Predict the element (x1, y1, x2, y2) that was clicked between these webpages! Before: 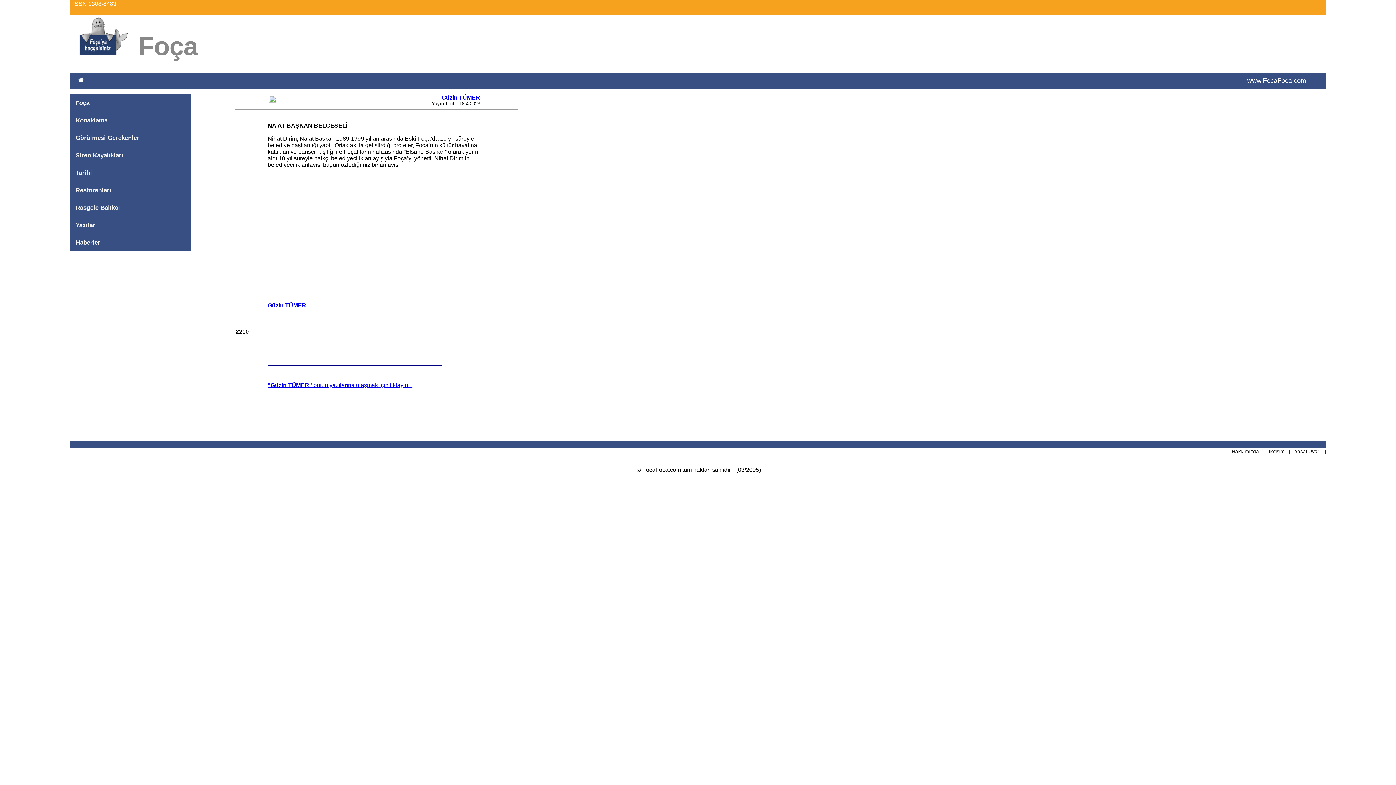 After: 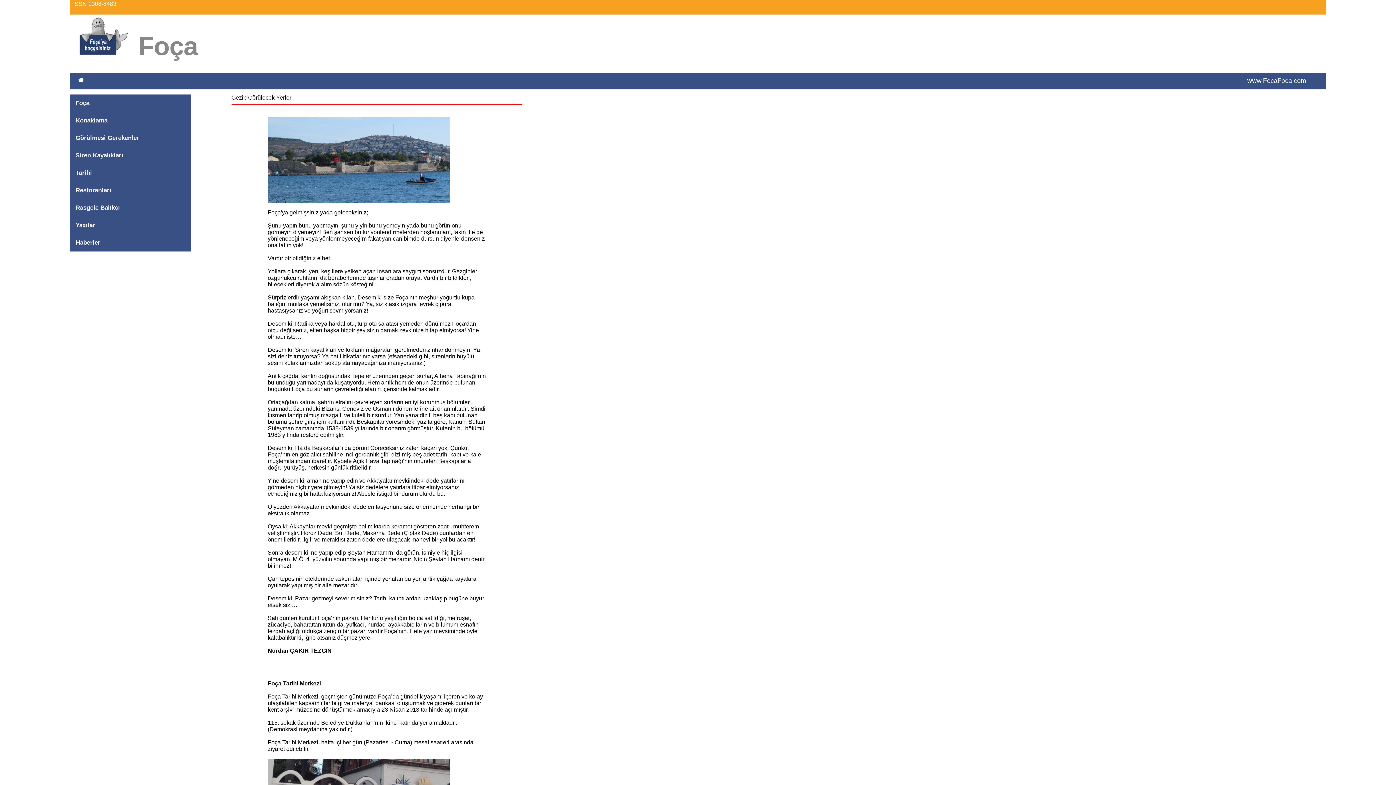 Action: label: Görülmesi Gerekenler bbox: (69, 129, 190, 146)